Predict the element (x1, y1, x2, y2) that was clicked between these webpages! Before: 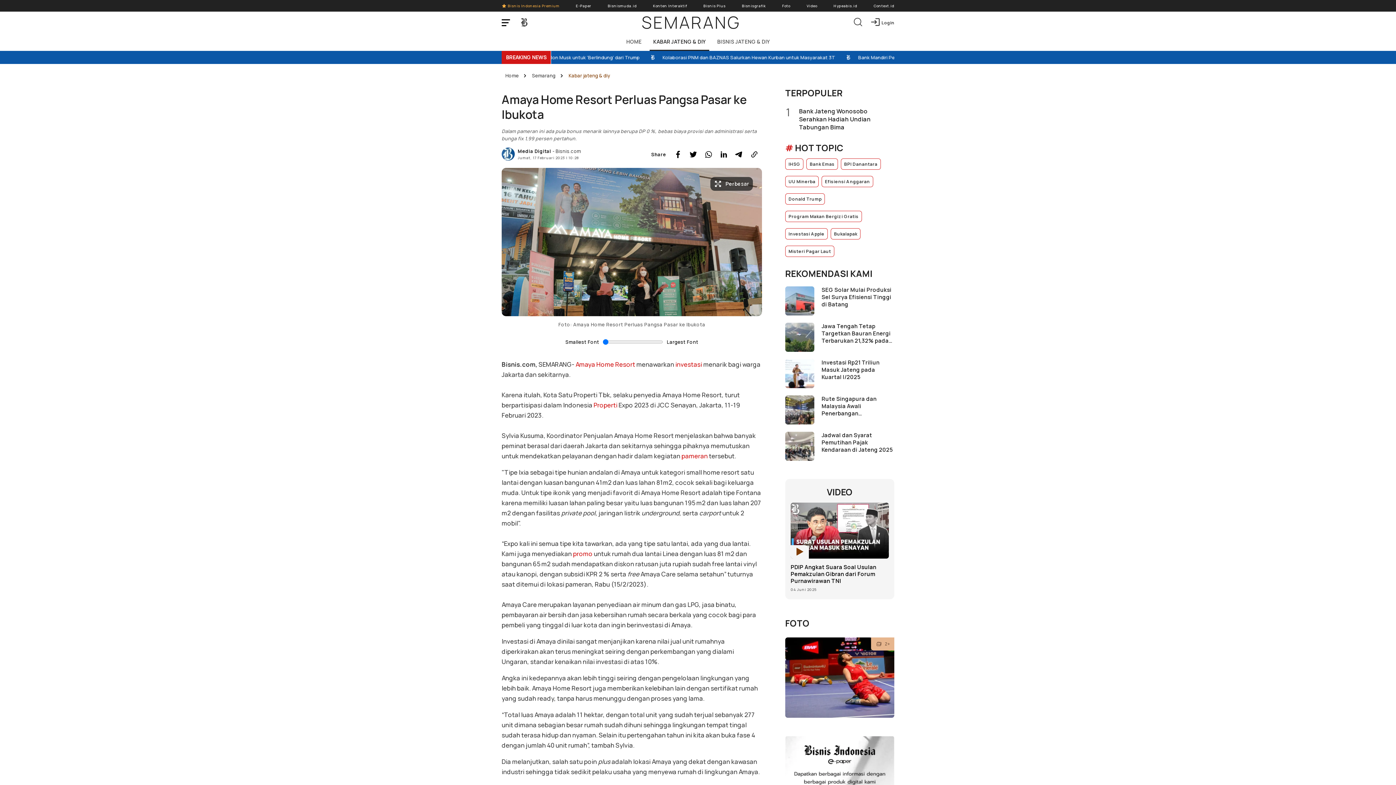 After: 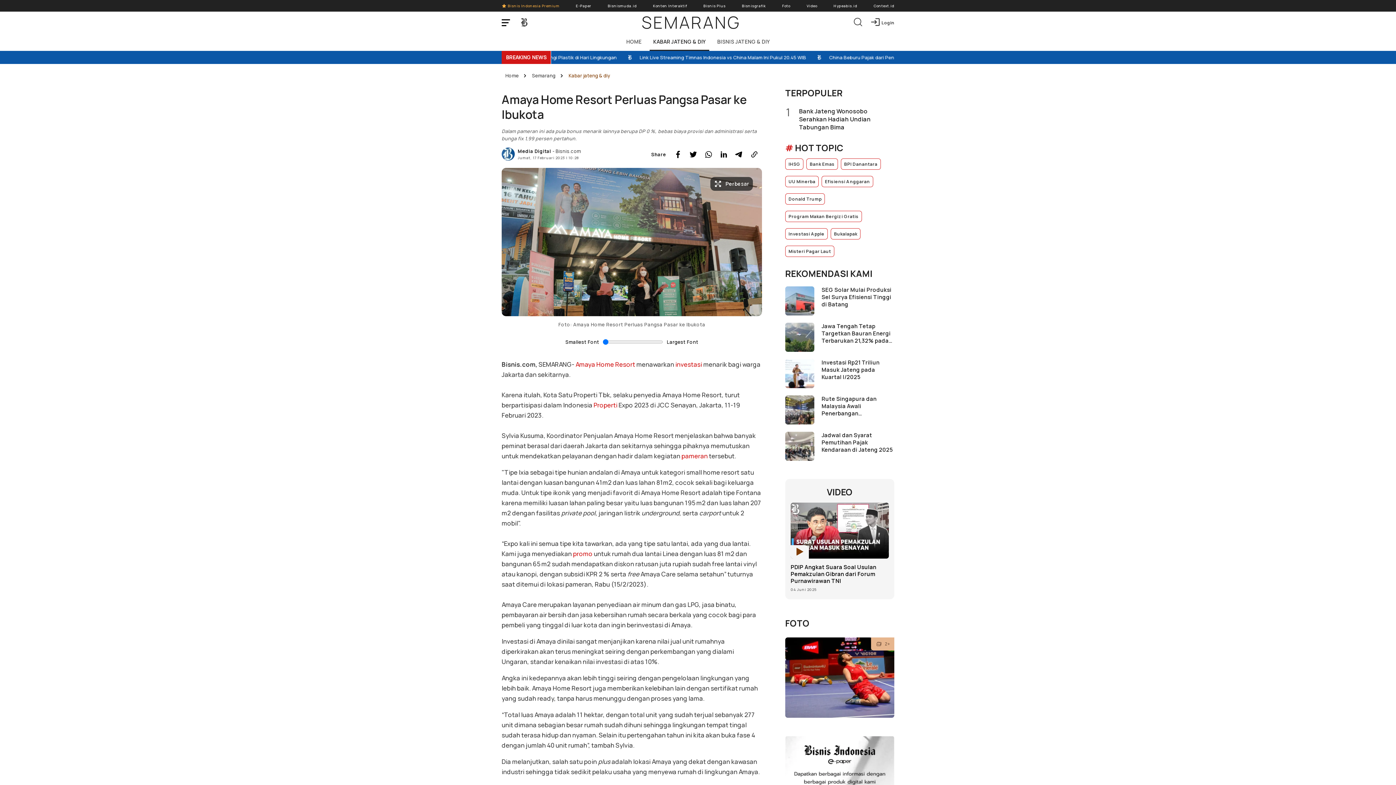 Action: bbox: (501, 17, 512, 27) label: Navigation menu